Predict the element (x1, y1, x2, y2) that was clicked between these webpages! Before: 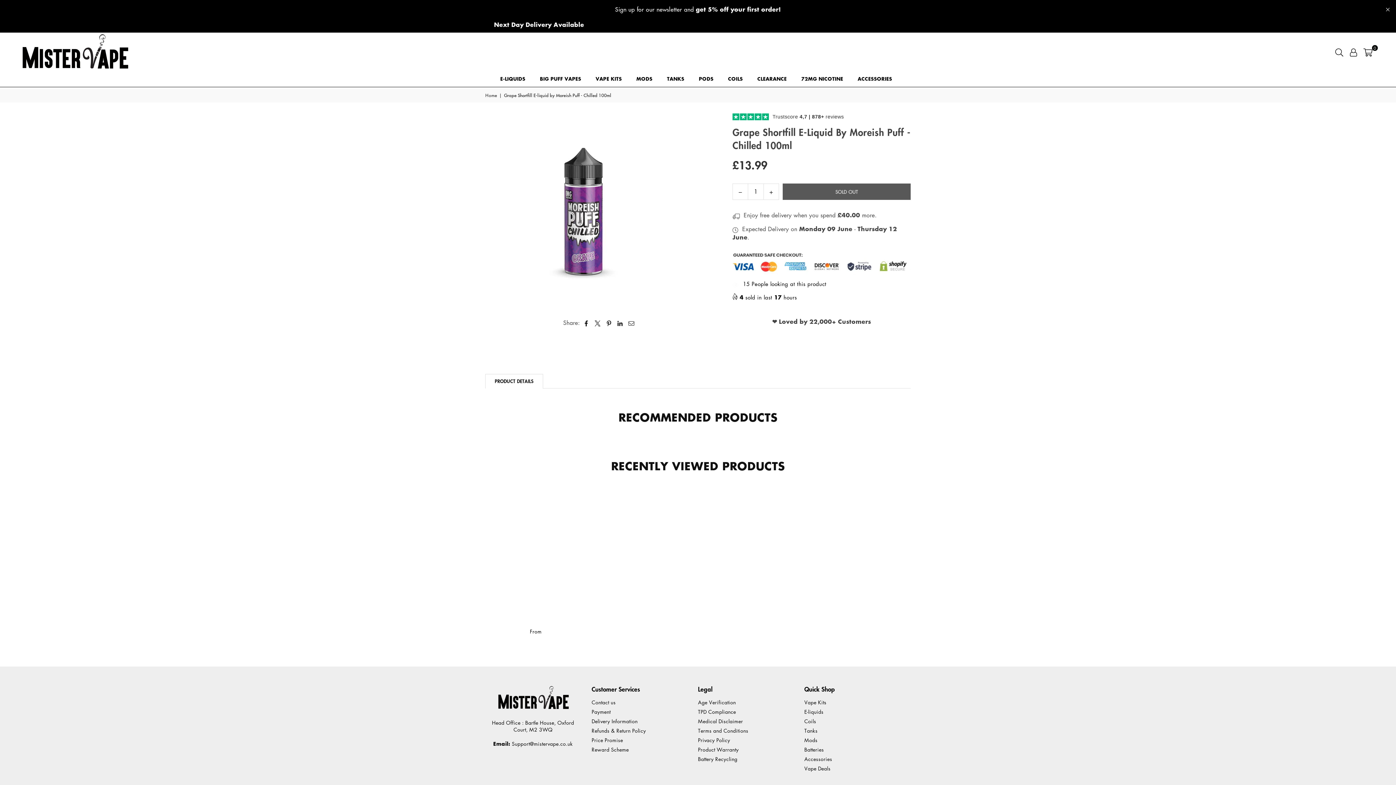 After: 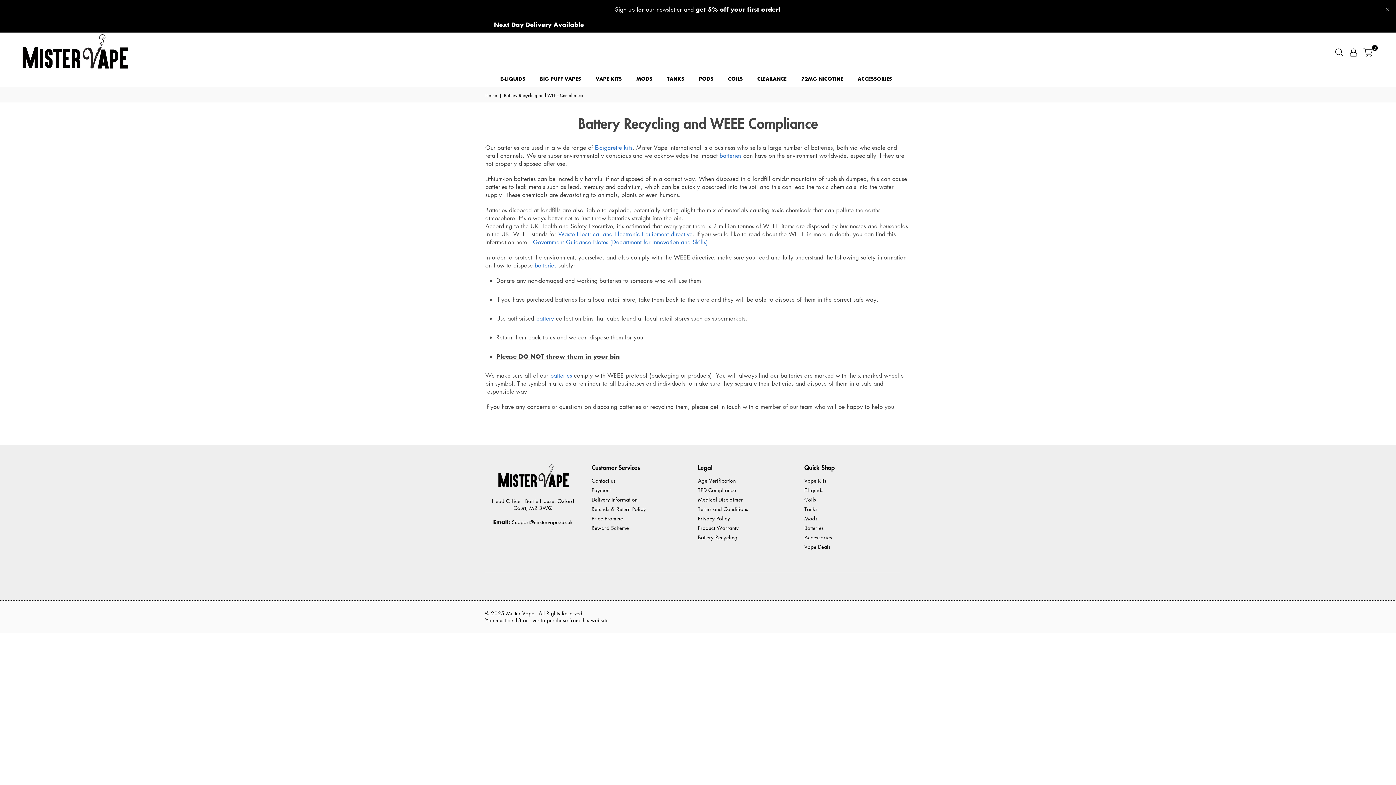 Action: label: Battery Recycling bbox: (698, 755, 737, 762)